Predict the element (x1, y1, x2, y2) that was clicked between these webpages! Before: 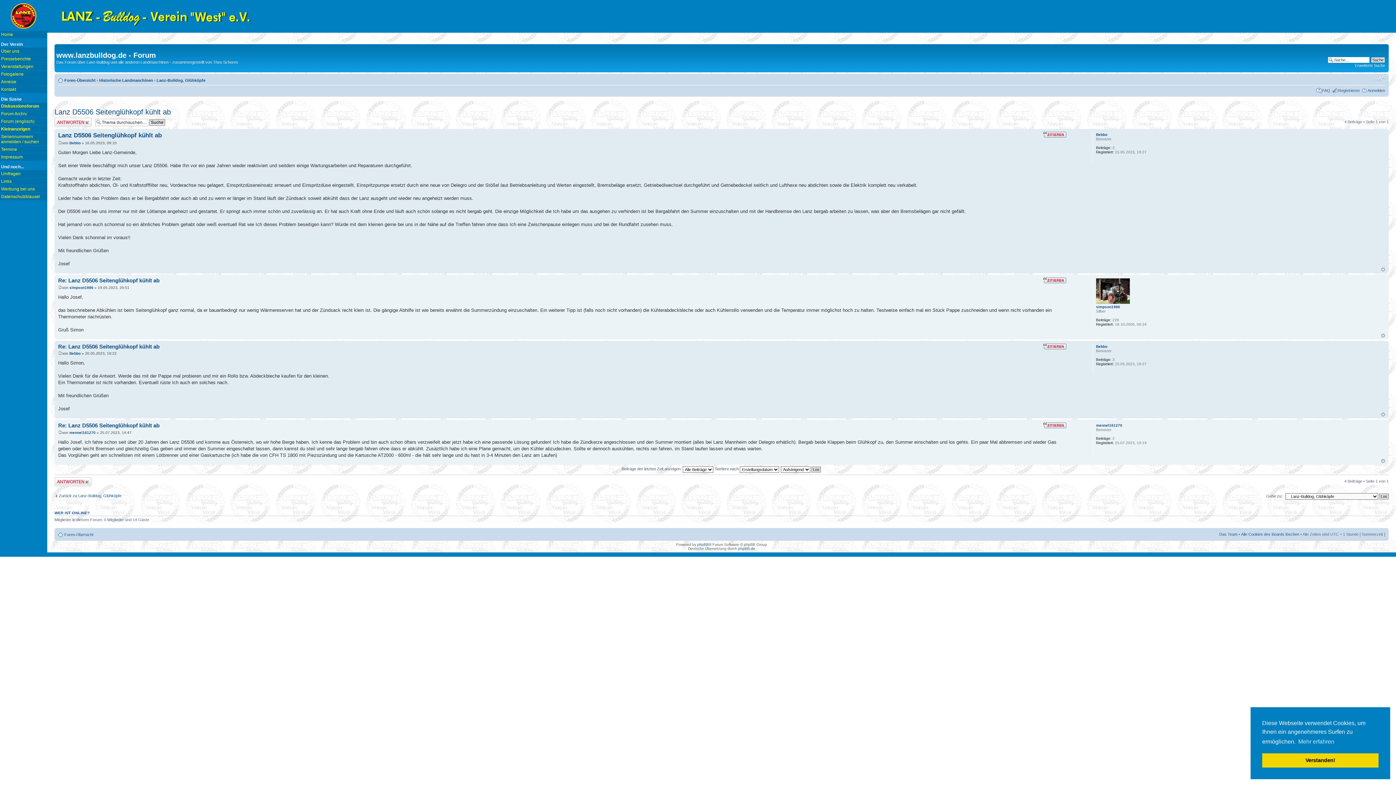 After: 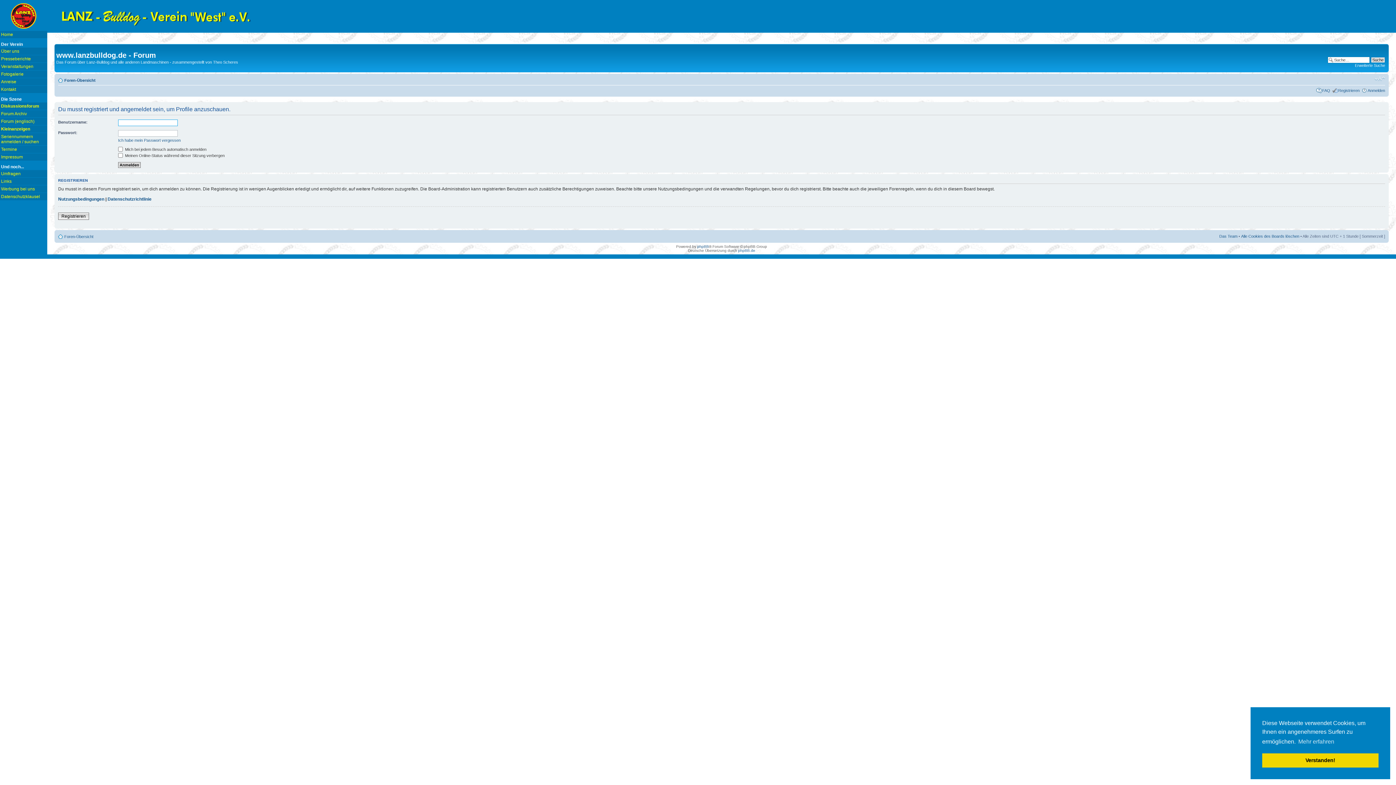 Action: label: mennel161270 bbox: (1096, 423, 1122, 427)